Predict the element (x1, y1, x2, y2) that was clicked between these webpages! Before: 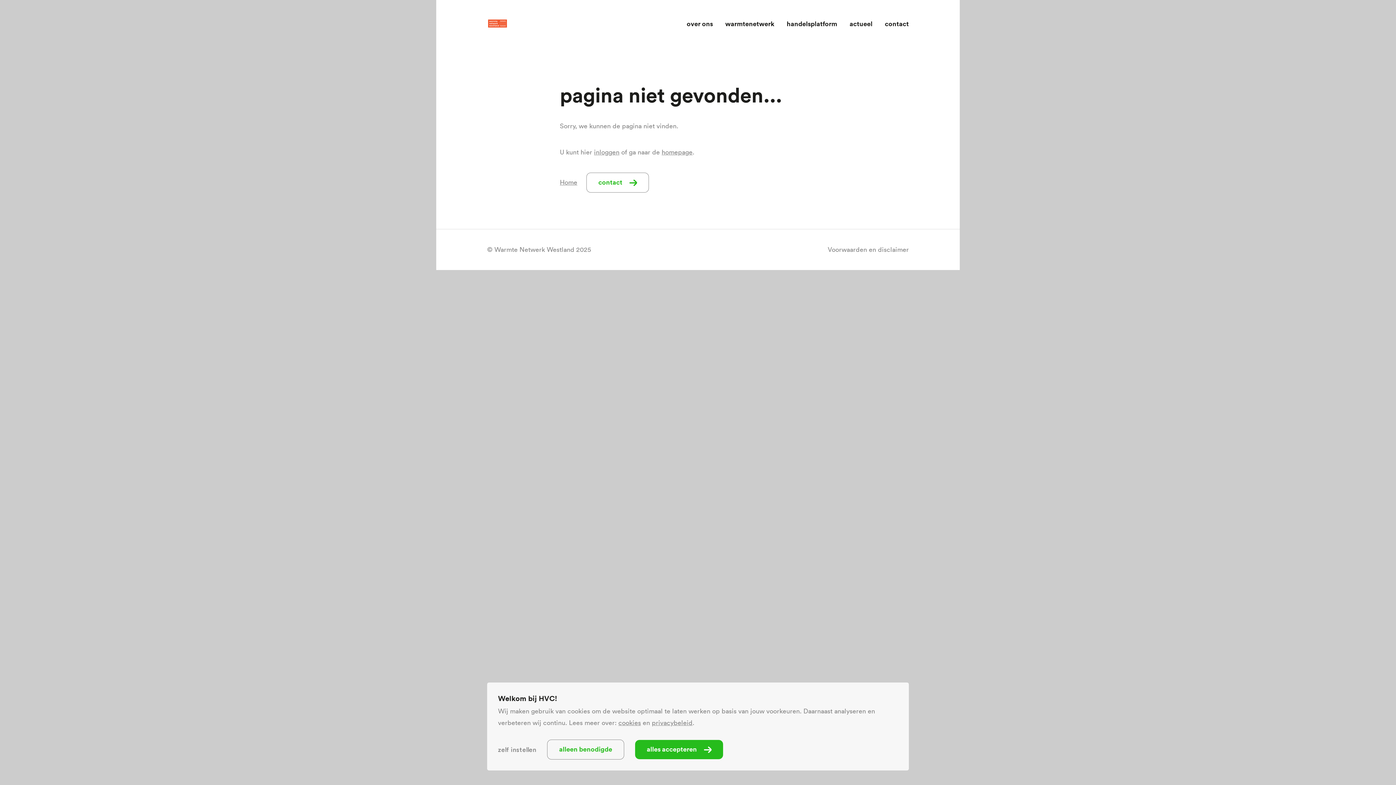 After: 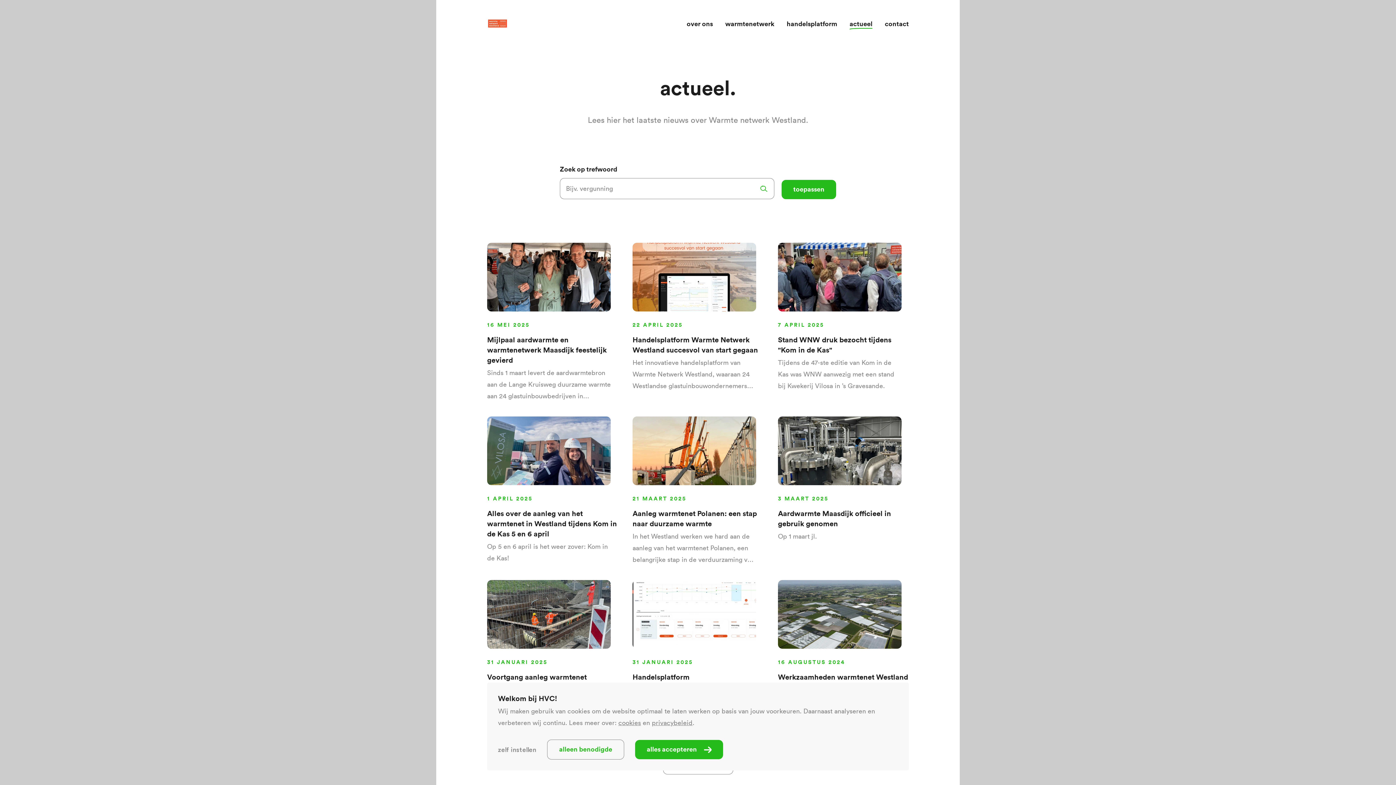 Action: bbox: (849, 17, 872, 29) label: actueel